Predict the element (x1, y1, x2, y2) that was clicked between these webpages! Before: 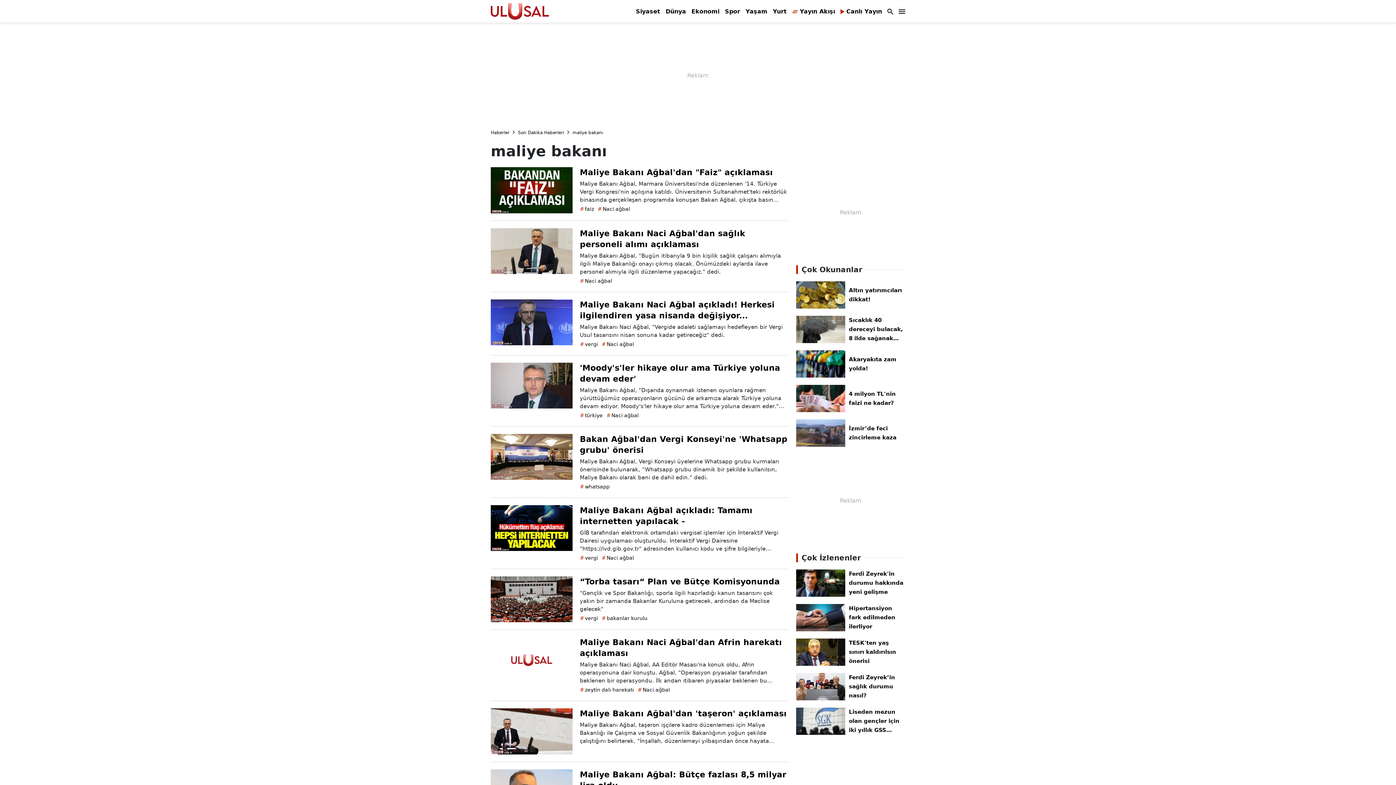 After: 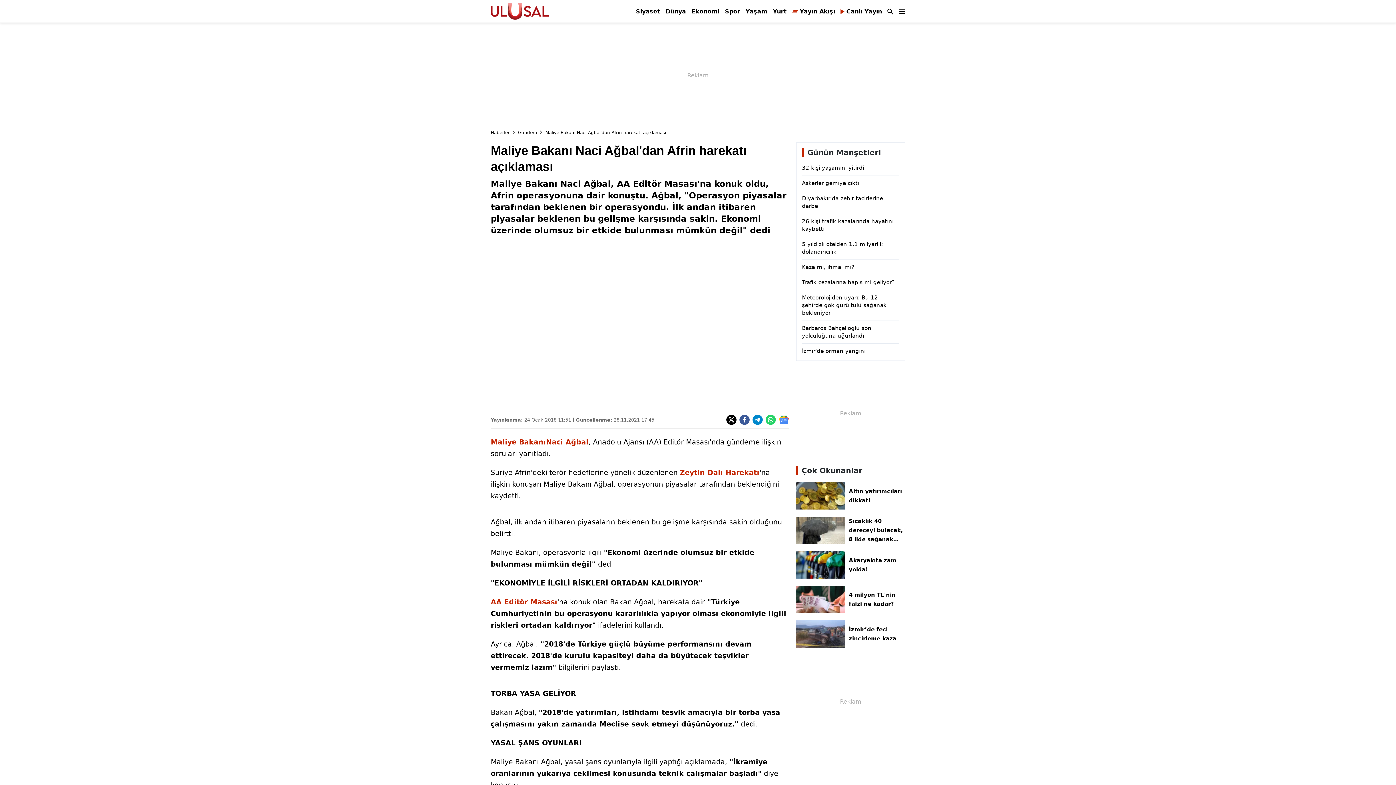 Action: bbox: (580, 637, 789, 685) label: Maliye Bakanı Naci Ağbal'dan Afrin harekatı açıklaması

Maliye Bakanı Naci Ağbal, AA Editör Masası'na konuk oldu, Afrin operasyonuna dair konuştu. Ağbal, "Operasyon piyasalar tarafından beklenen bir operasyondu. İlk andan itibaren piyasalar beklenen bu gelişme karşısında sakin. Ekonomi üzerinde olumsuz bir etkide bulunması mümkün değil" dedi